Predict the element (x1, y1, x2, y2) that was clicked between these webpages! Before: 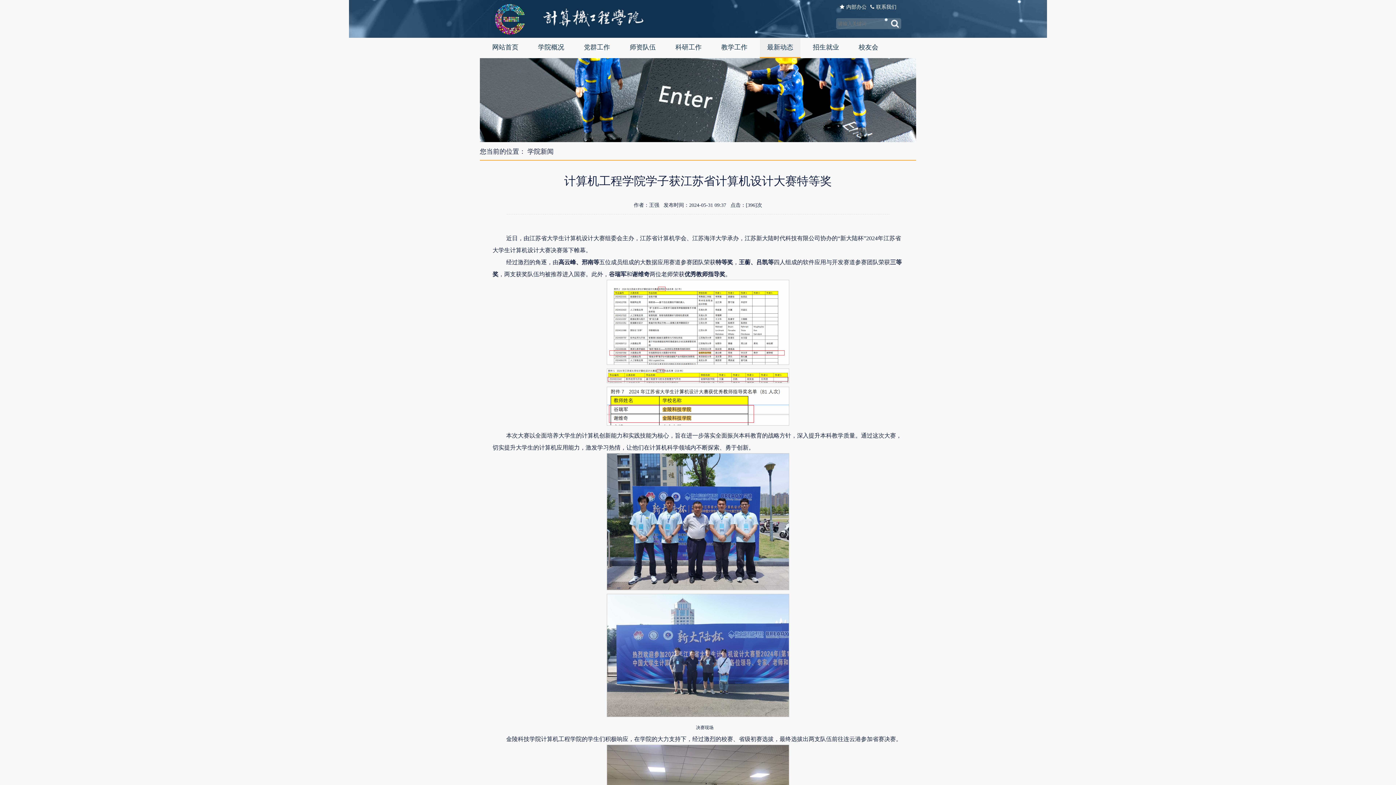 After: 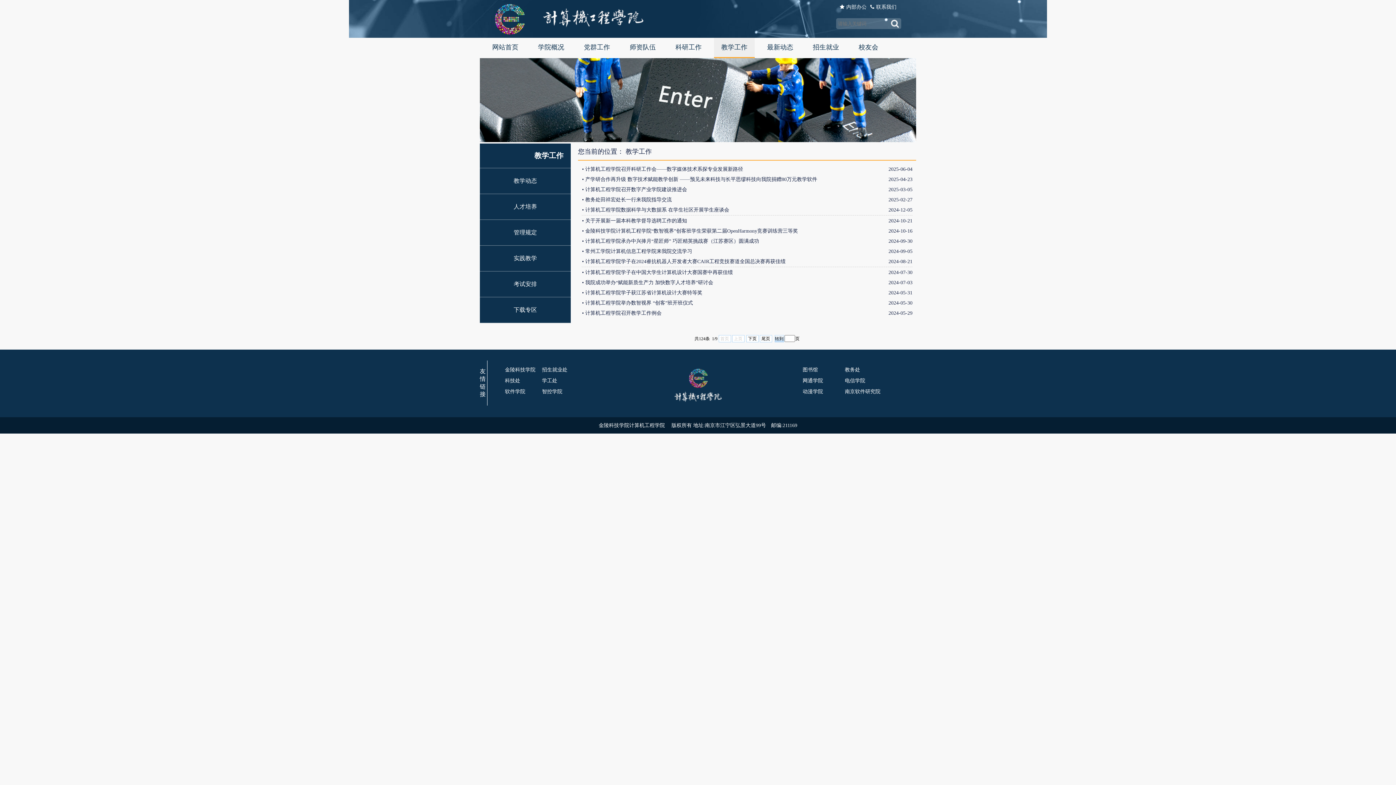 Action: label: 教学工作 bbox: (714, 43, 754, 50)